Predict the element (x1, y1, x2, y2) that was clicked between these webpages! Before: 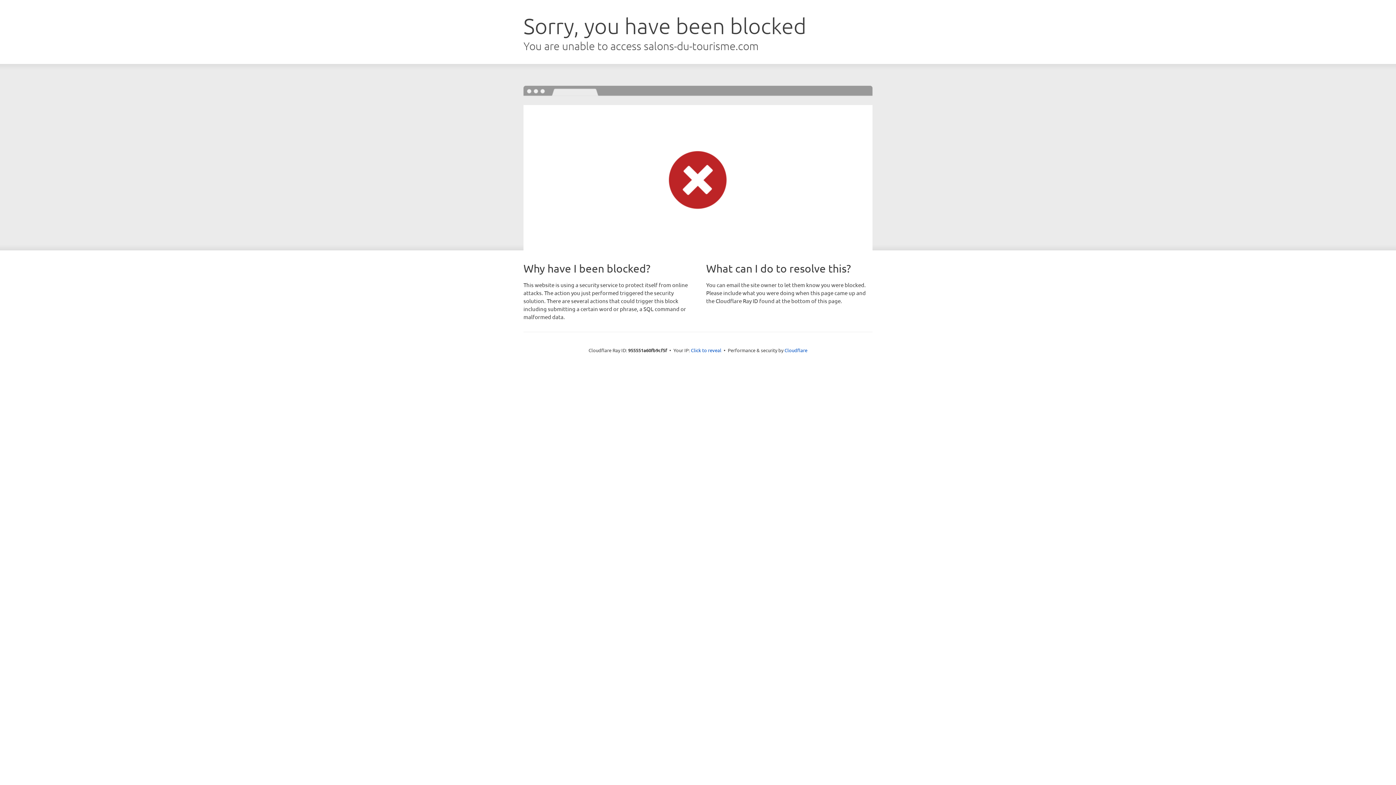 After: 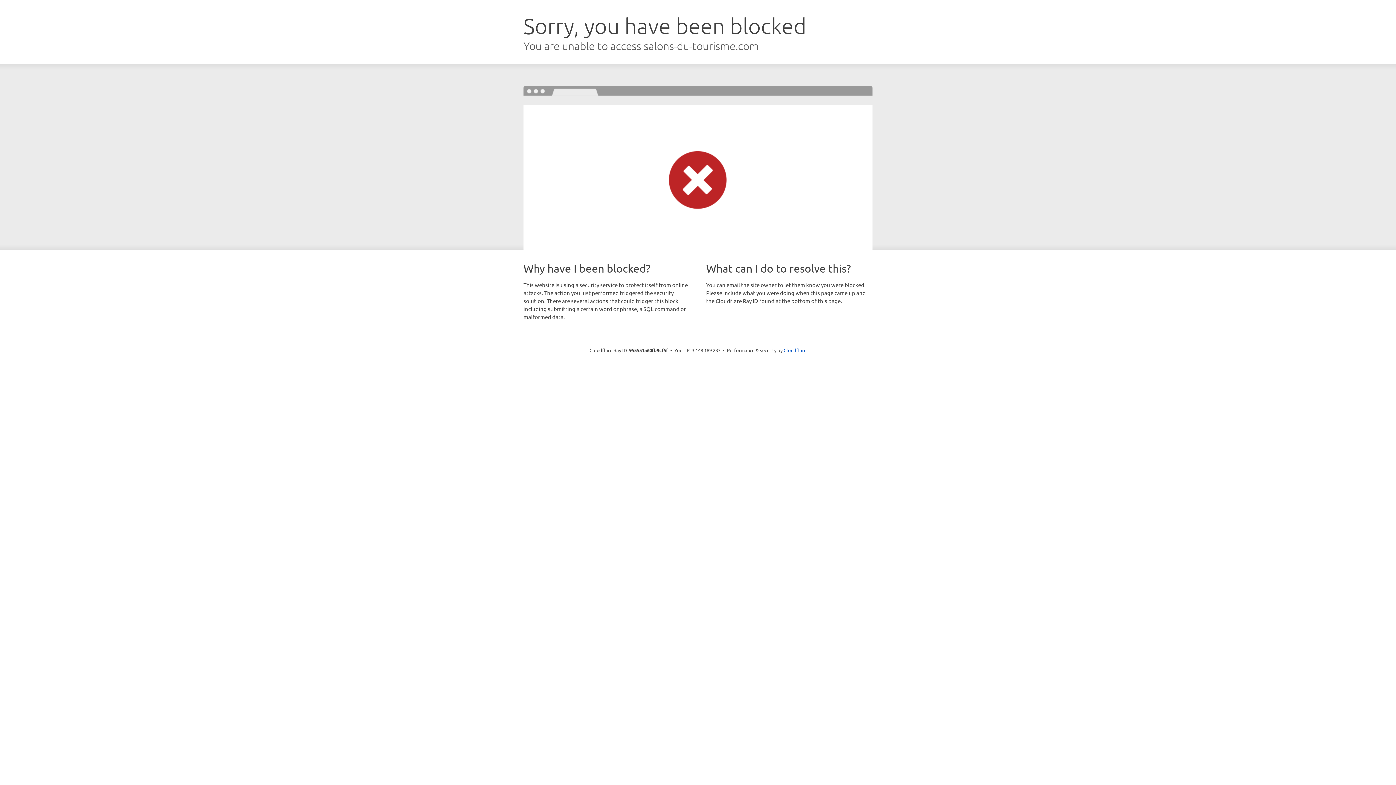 Action: label: Click to reveal bbox: (691, 346, 721, 353)